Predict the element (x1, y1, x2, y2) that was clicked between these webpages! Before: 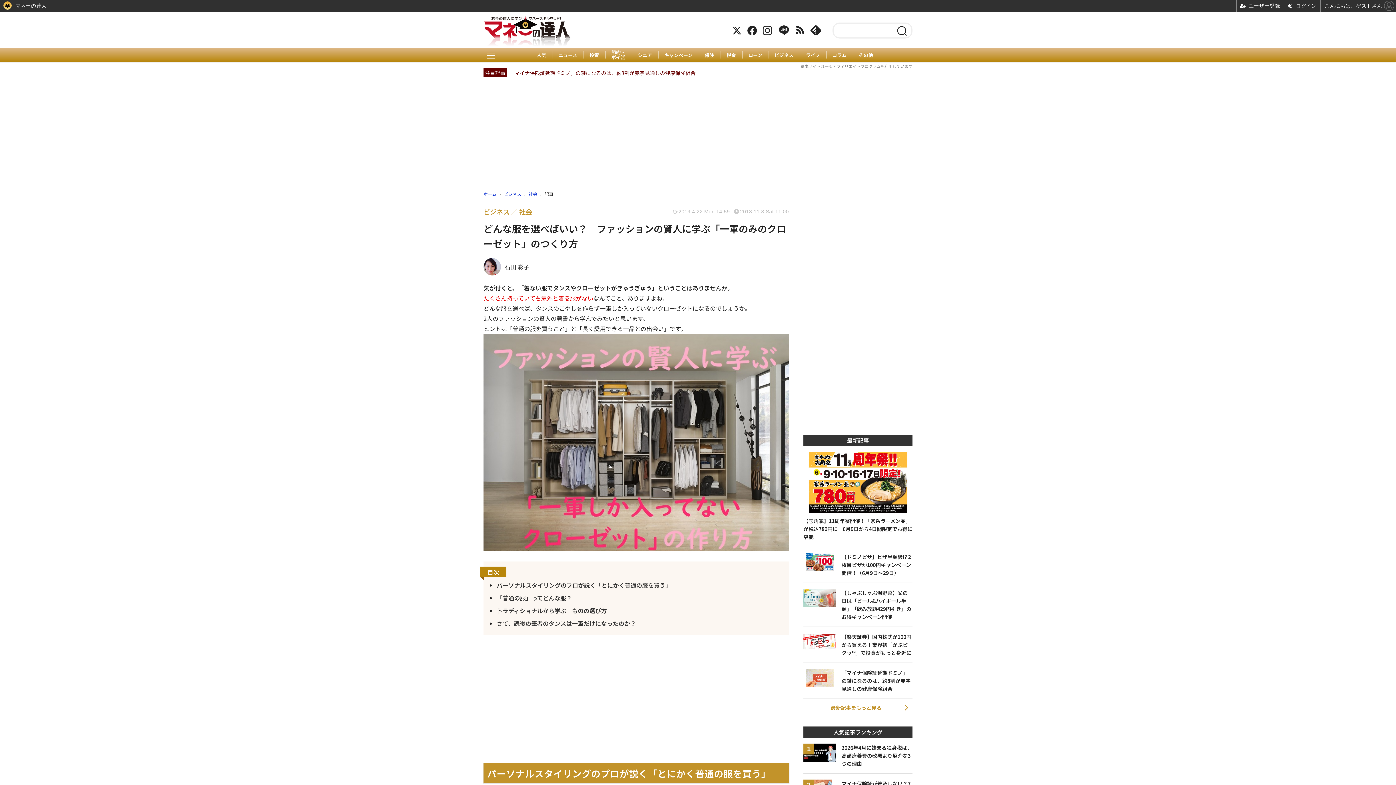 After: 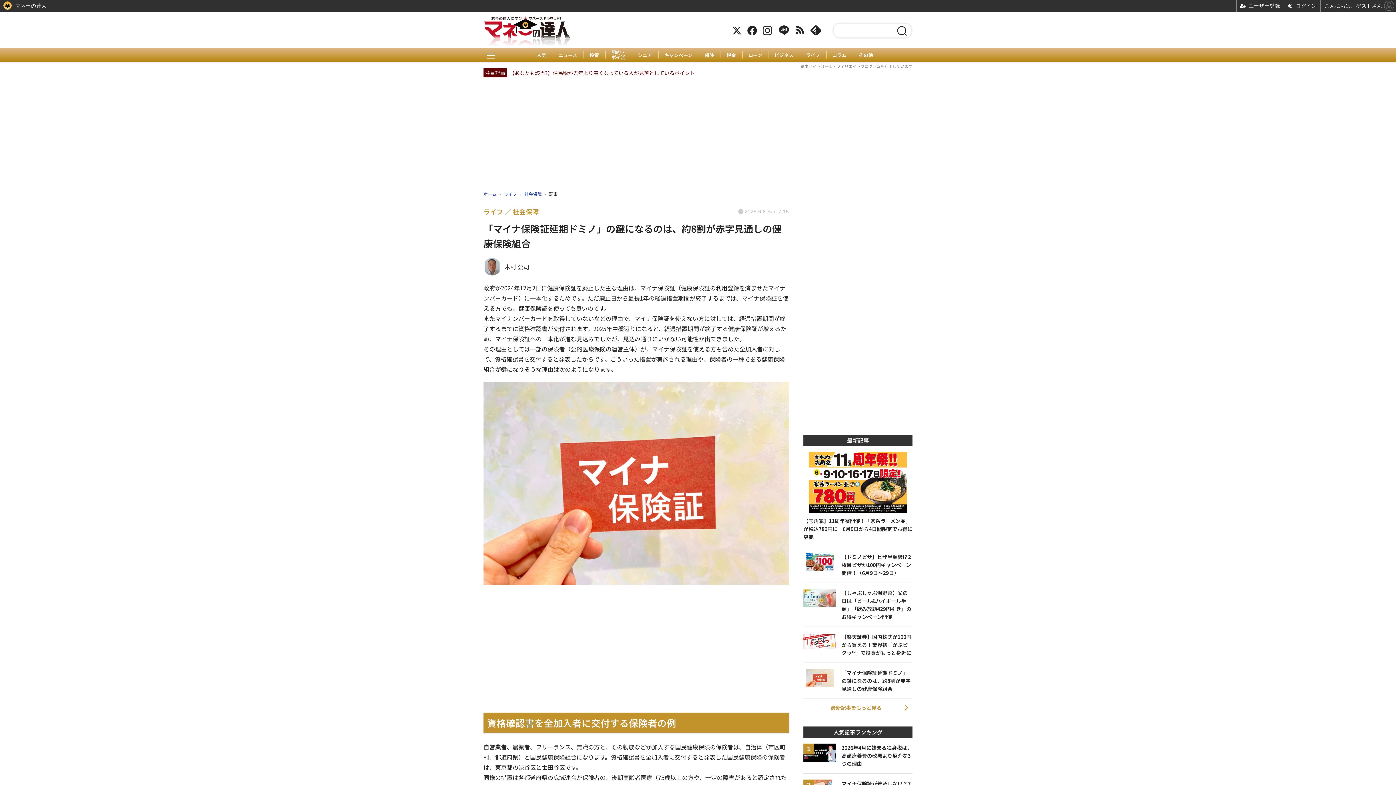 Action: bbox: (509, 69, 695, 76) label: 「マイナ保険証延期ドミノ」の鍵になるのは、約8割が赤字見通しの健康保険組合